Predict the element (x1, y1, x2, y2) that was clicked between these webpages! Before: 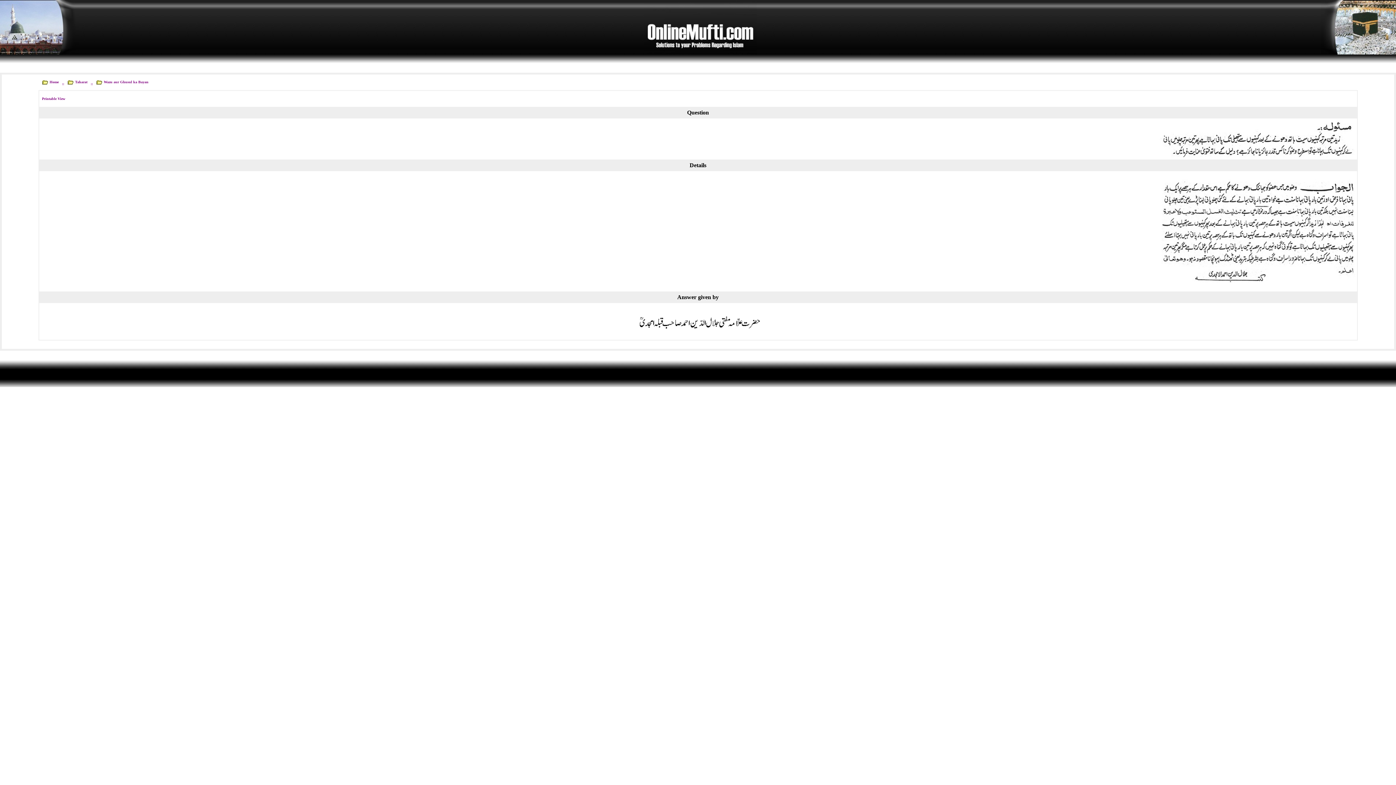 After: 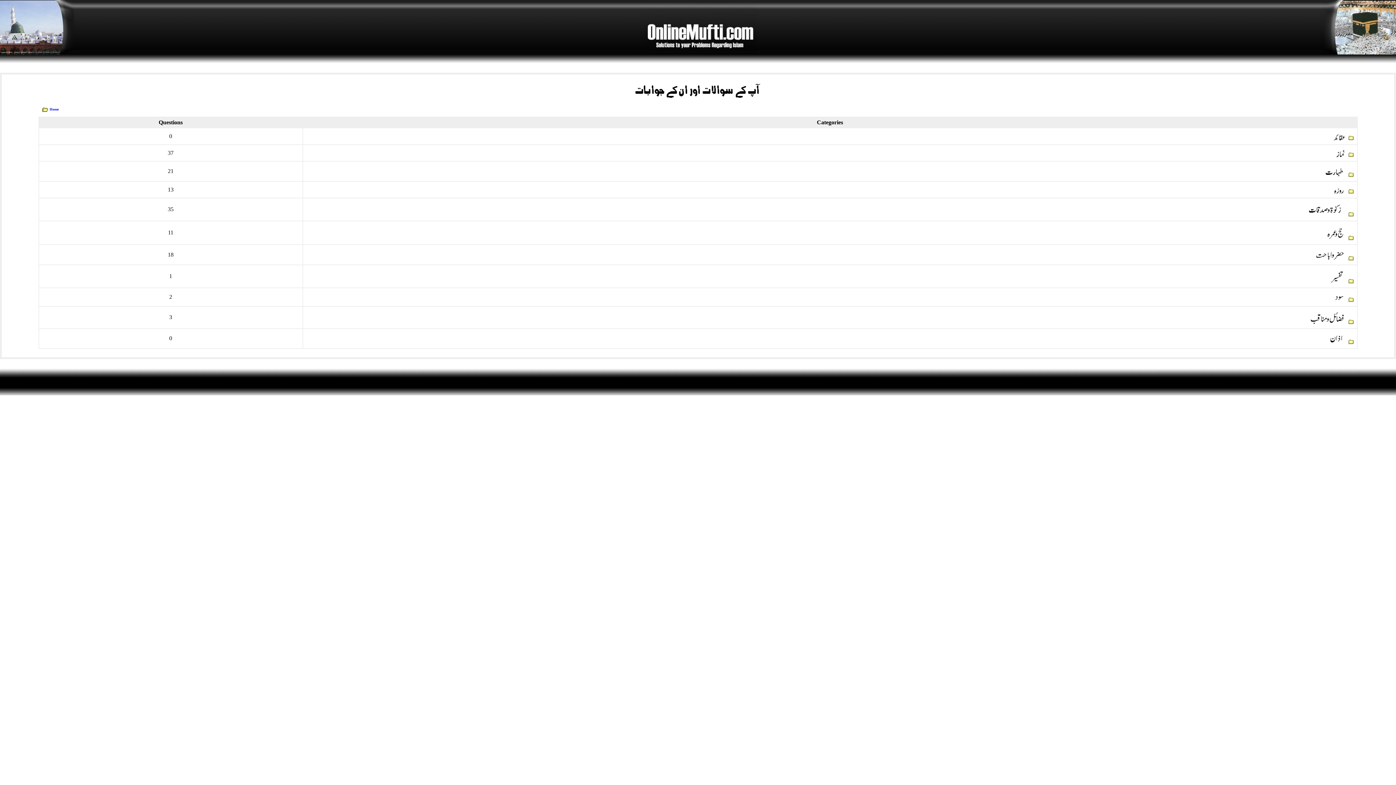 Action: label: Home bbox: (49, 80, 58, 84)